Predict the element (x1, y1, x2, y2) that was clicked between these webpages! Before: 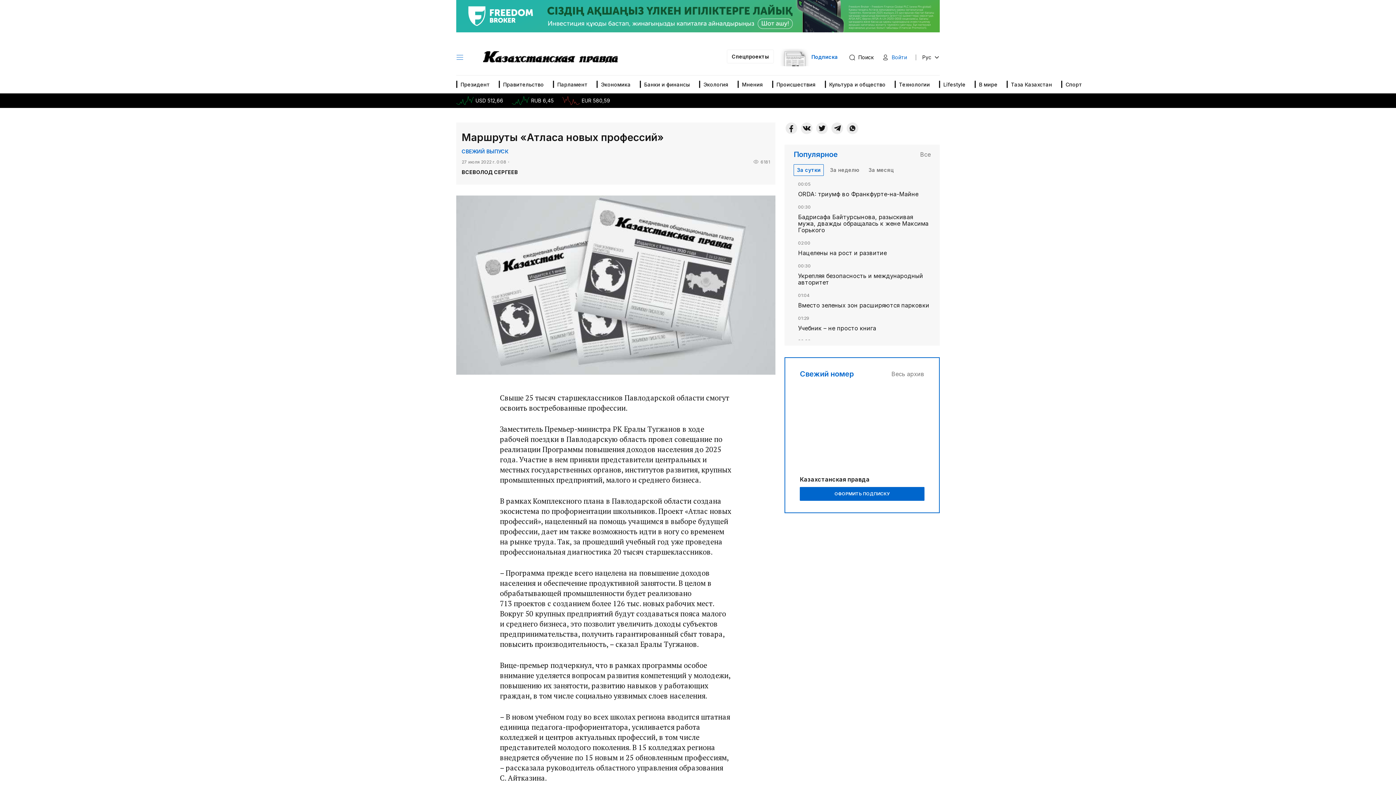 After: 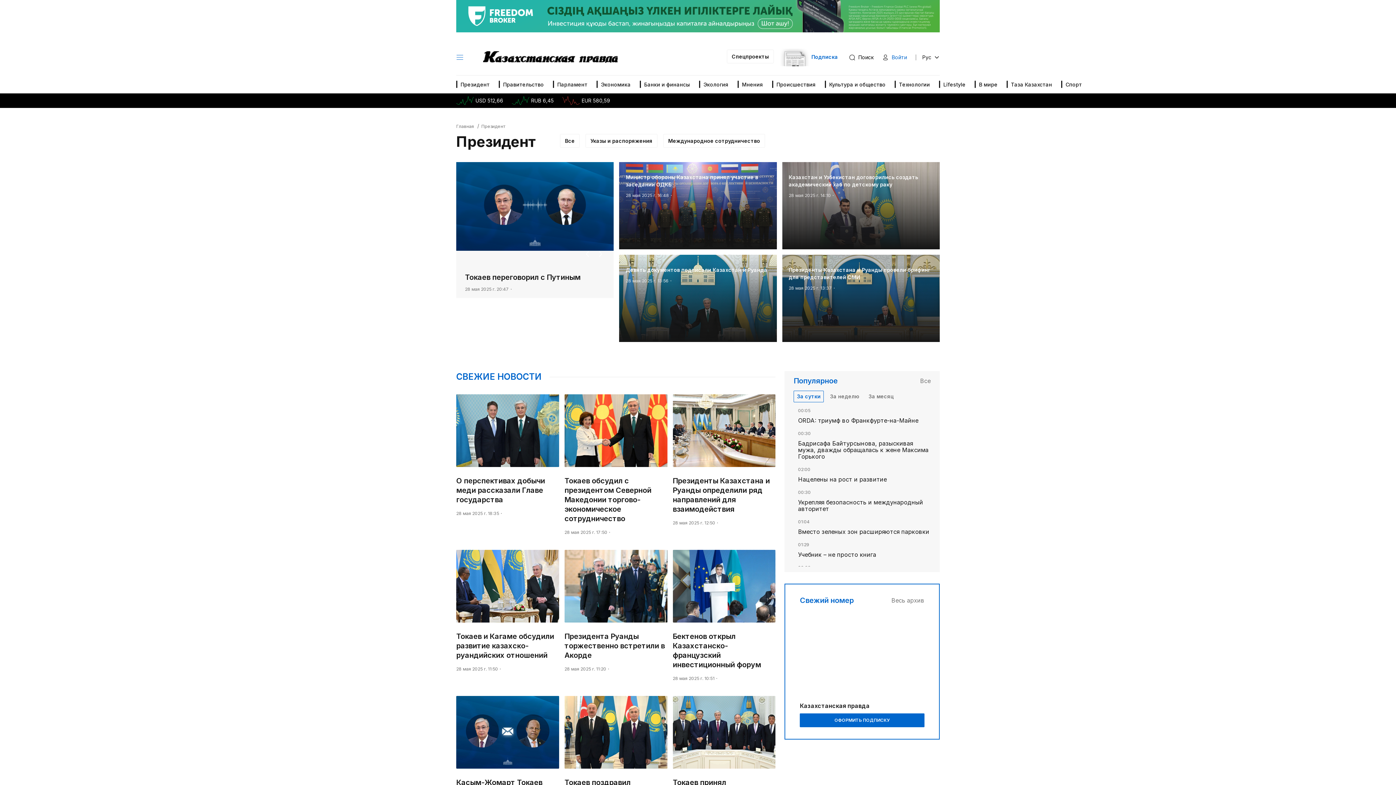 Action: bbox: (456, 75, 495, 93) label: Президент